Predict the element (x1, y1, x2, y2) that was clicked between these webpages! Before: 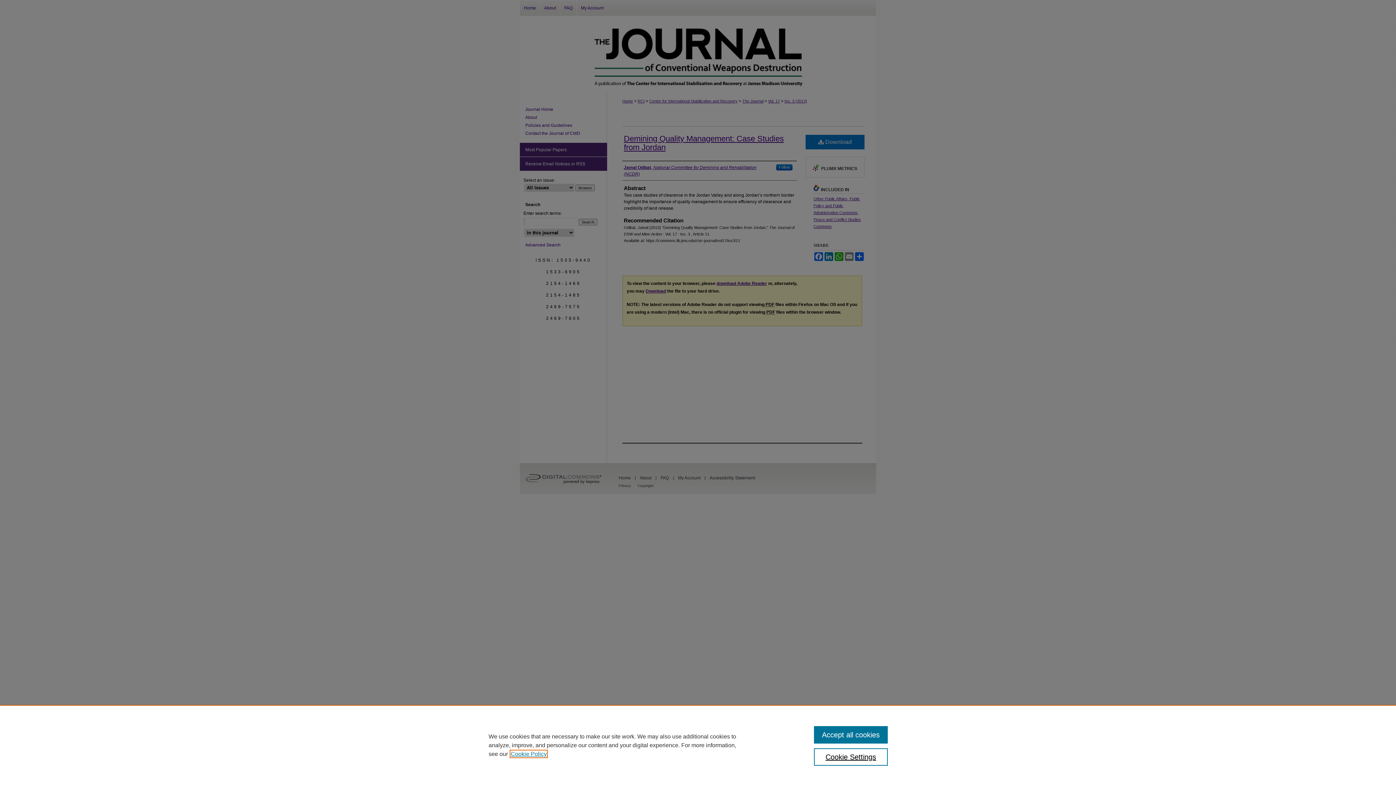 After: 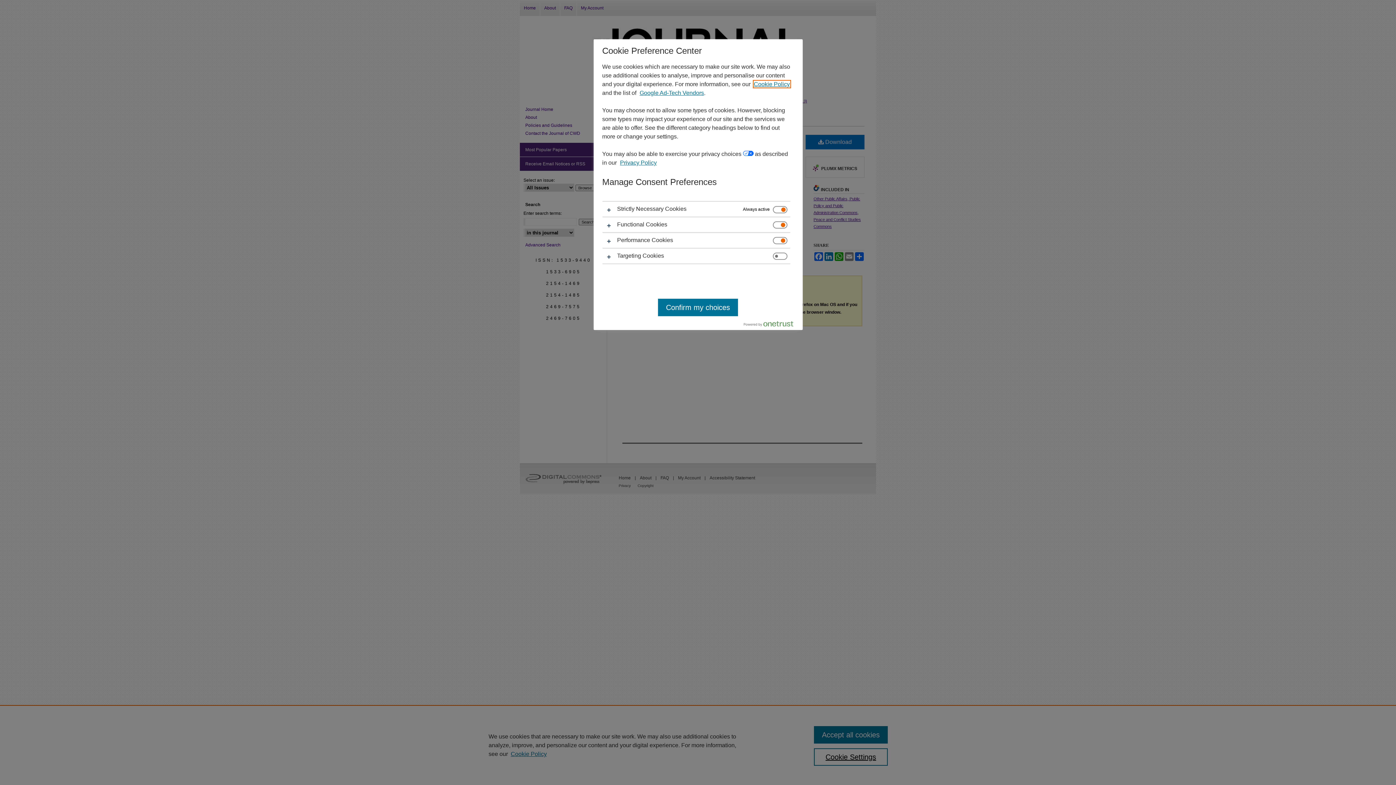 Action: bbox: (814, 748, 887, 766) label: Cookie Settings